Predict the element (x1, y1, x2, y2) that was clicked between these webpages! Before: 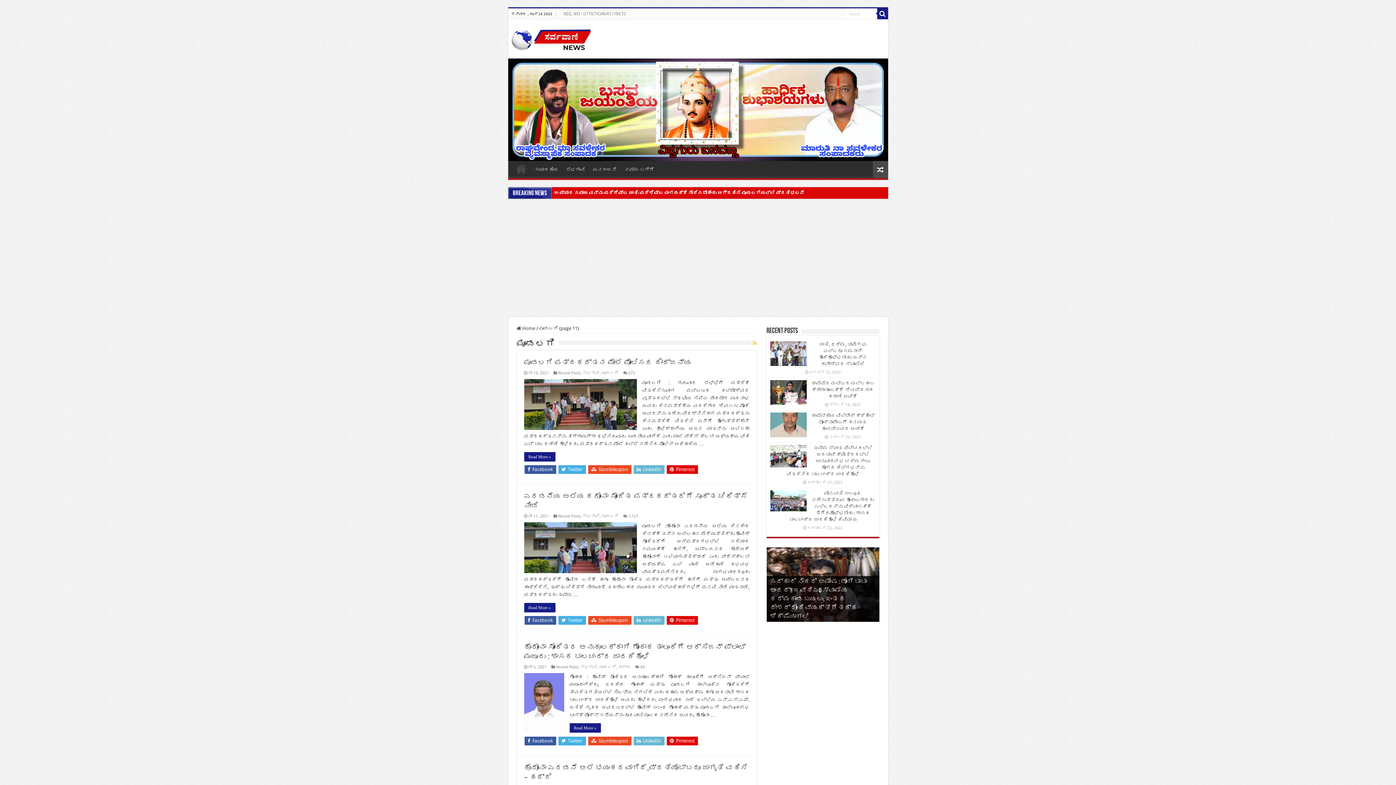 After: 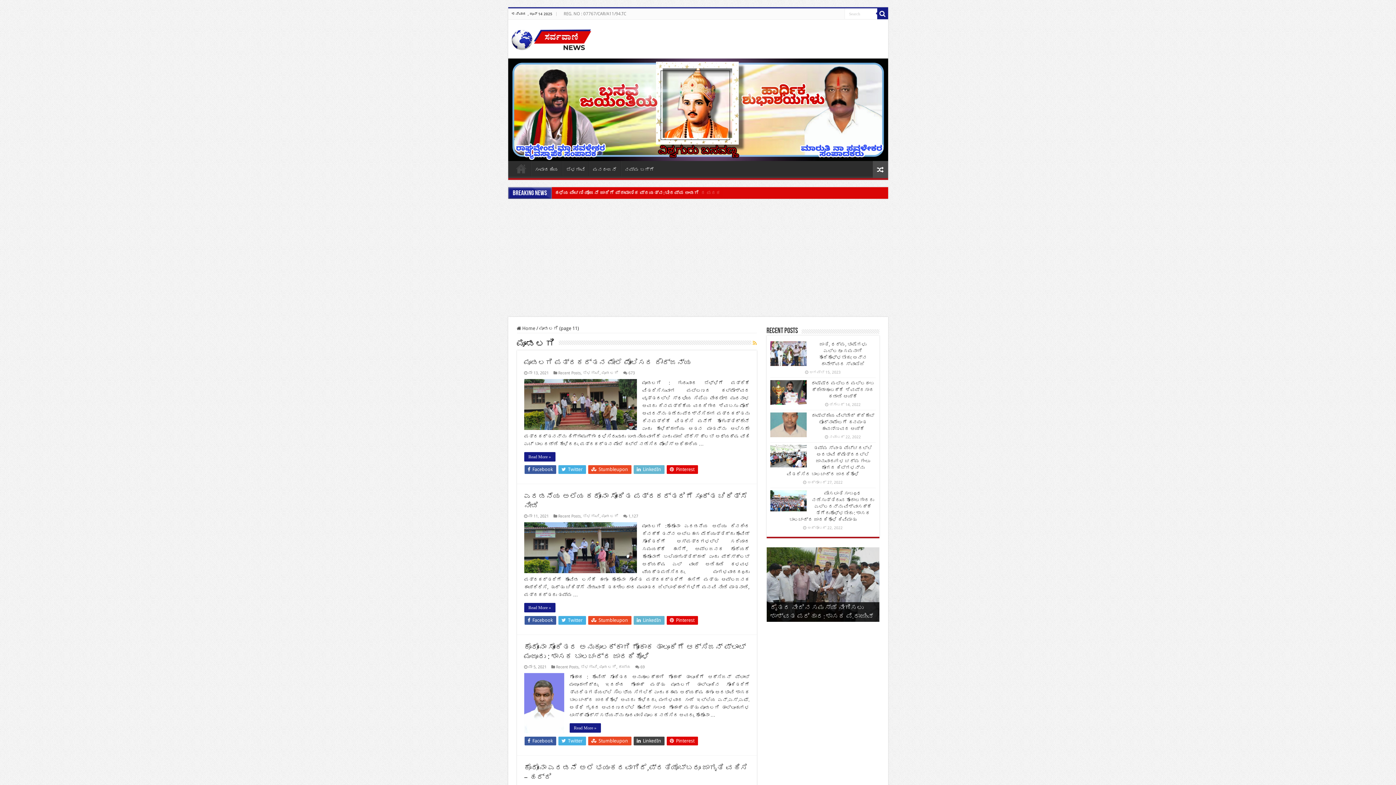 Action: label:  LinkedIn bbox: (633, 737, 664, 745)